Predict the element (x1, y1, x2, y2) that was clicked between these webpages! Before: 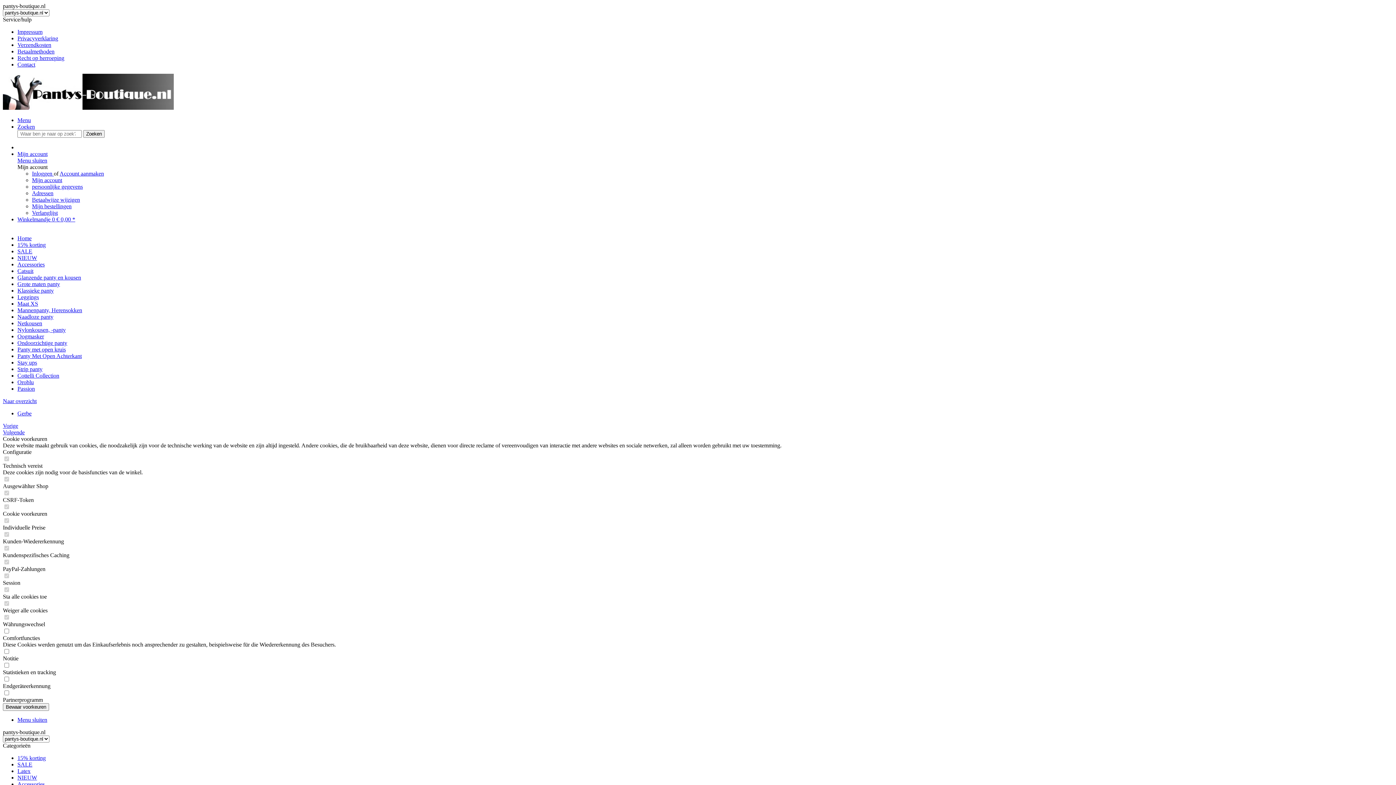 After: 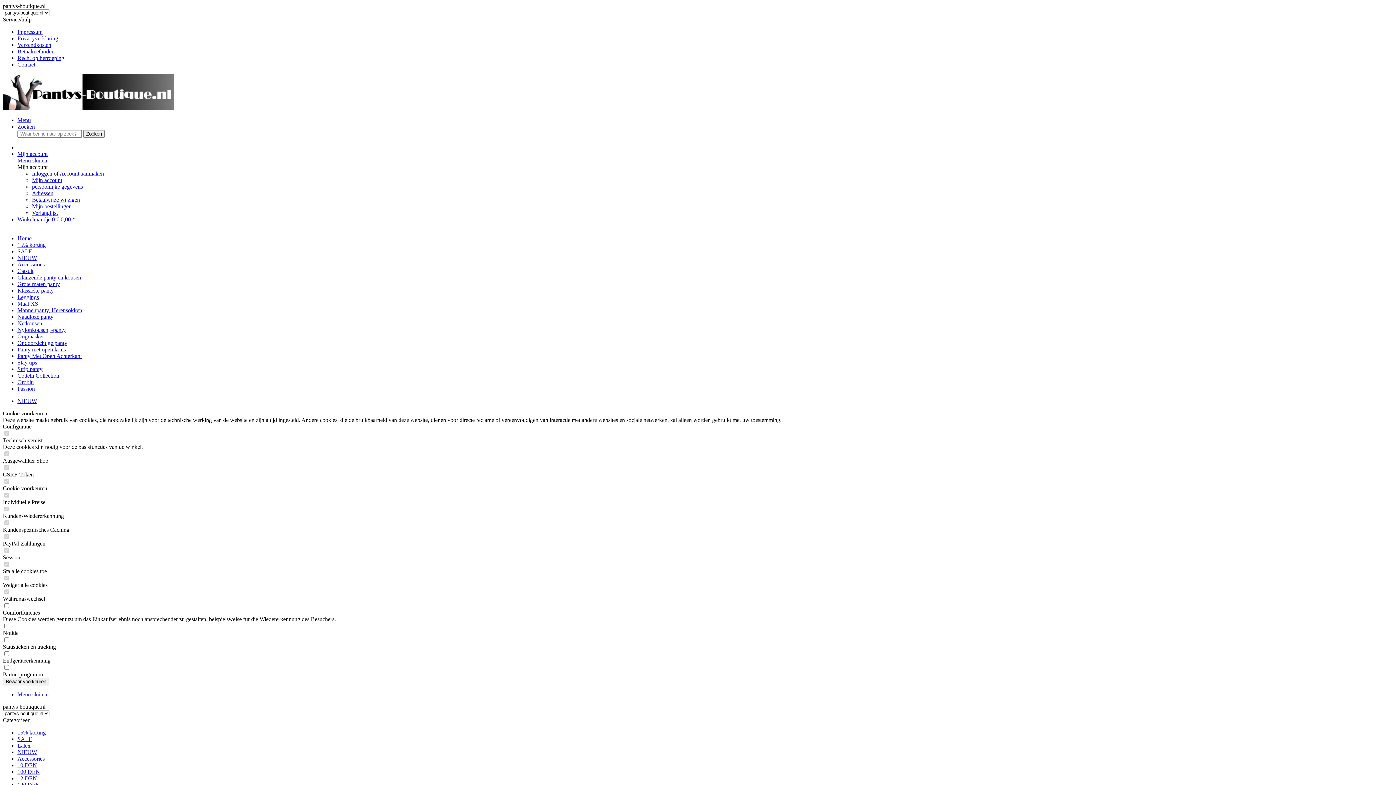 Action: label: NIEUW bbox: (17, 774, 37, 781)